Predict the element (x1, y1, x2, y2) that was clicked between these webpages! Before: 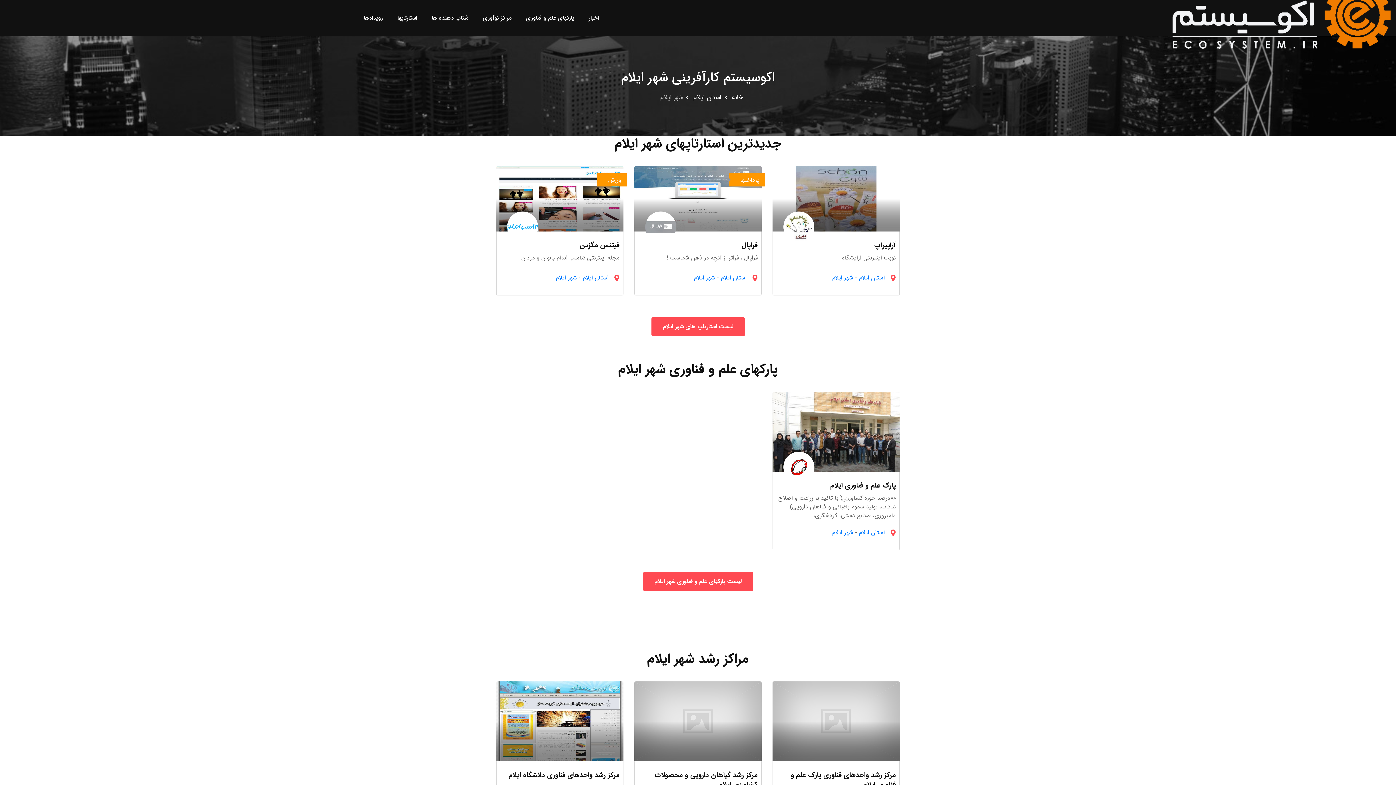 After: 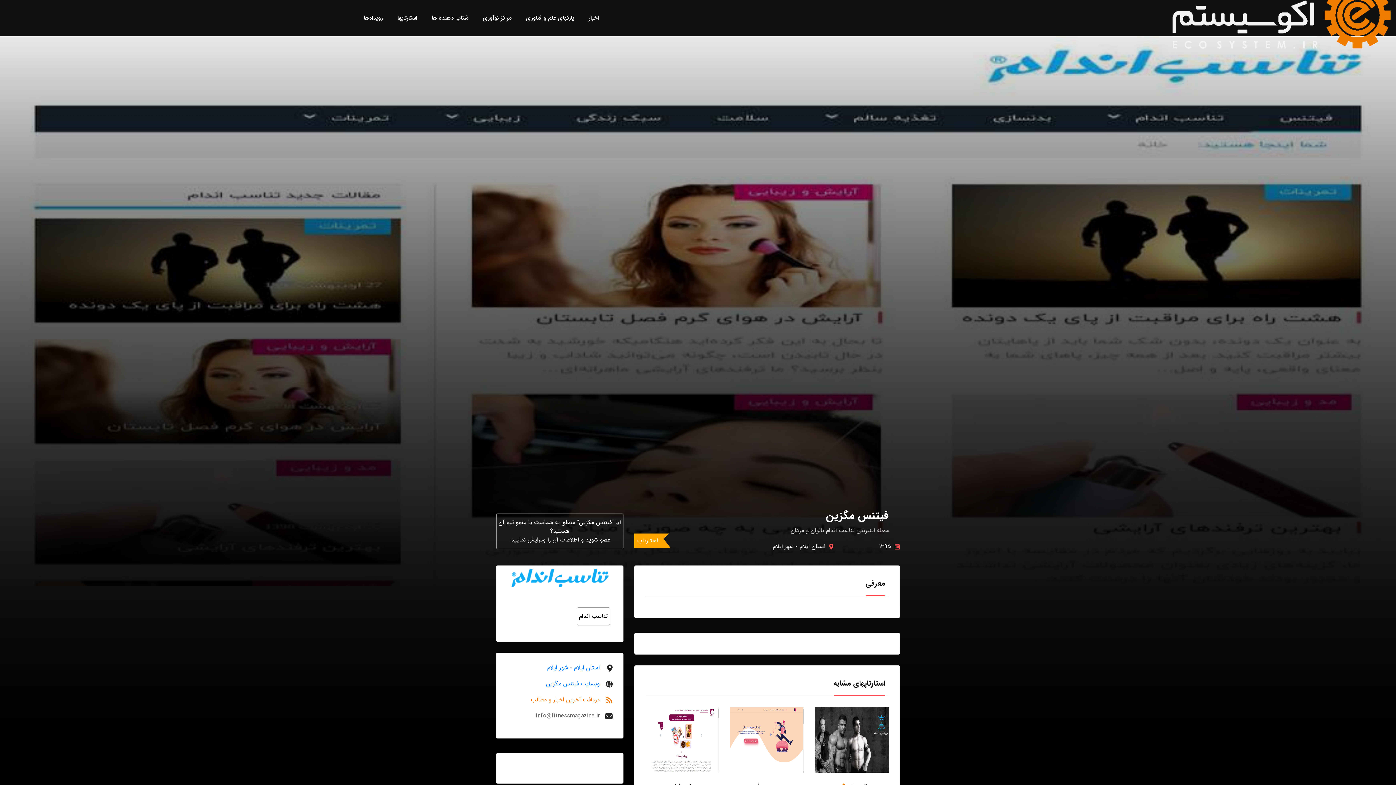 Action: bbox: (580, 240, 619, 250) label: فیتنس مگزین